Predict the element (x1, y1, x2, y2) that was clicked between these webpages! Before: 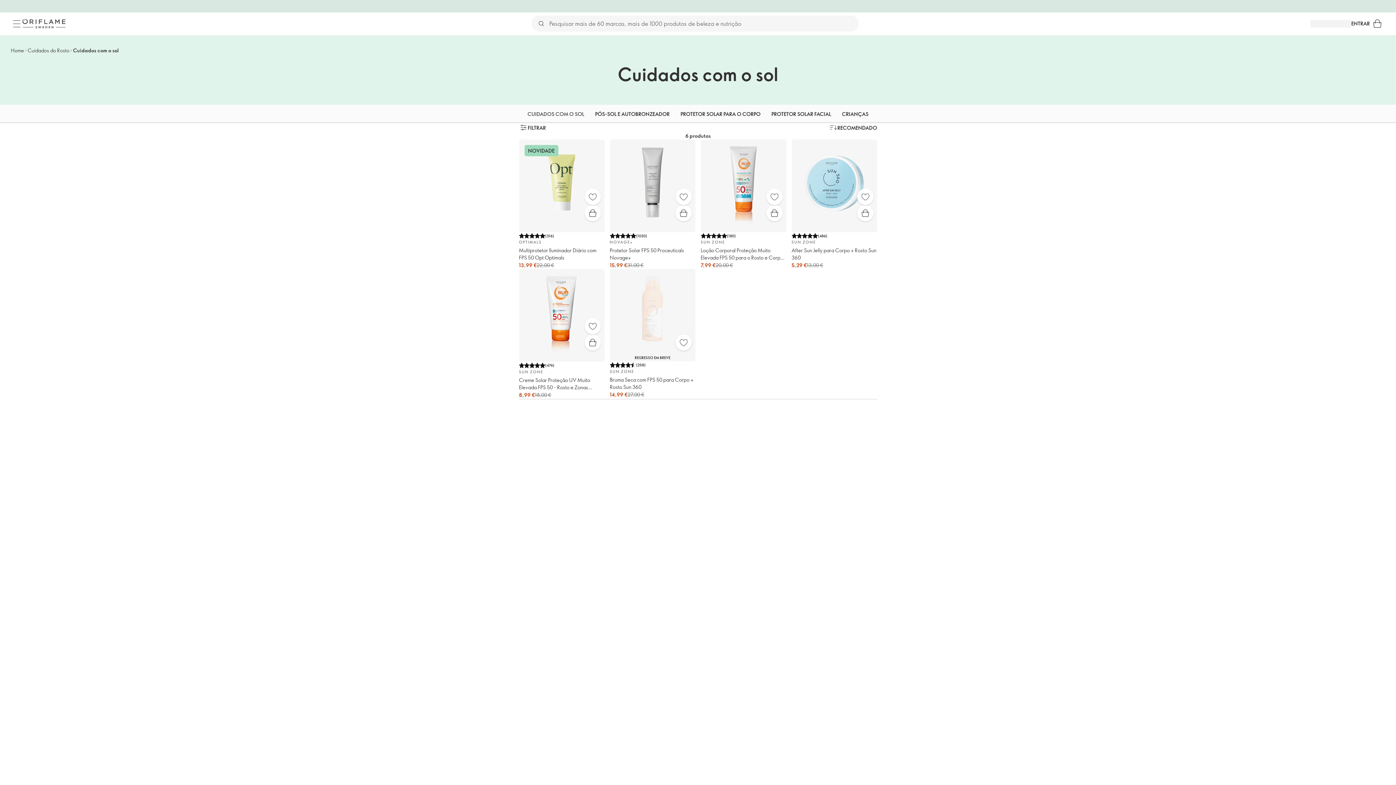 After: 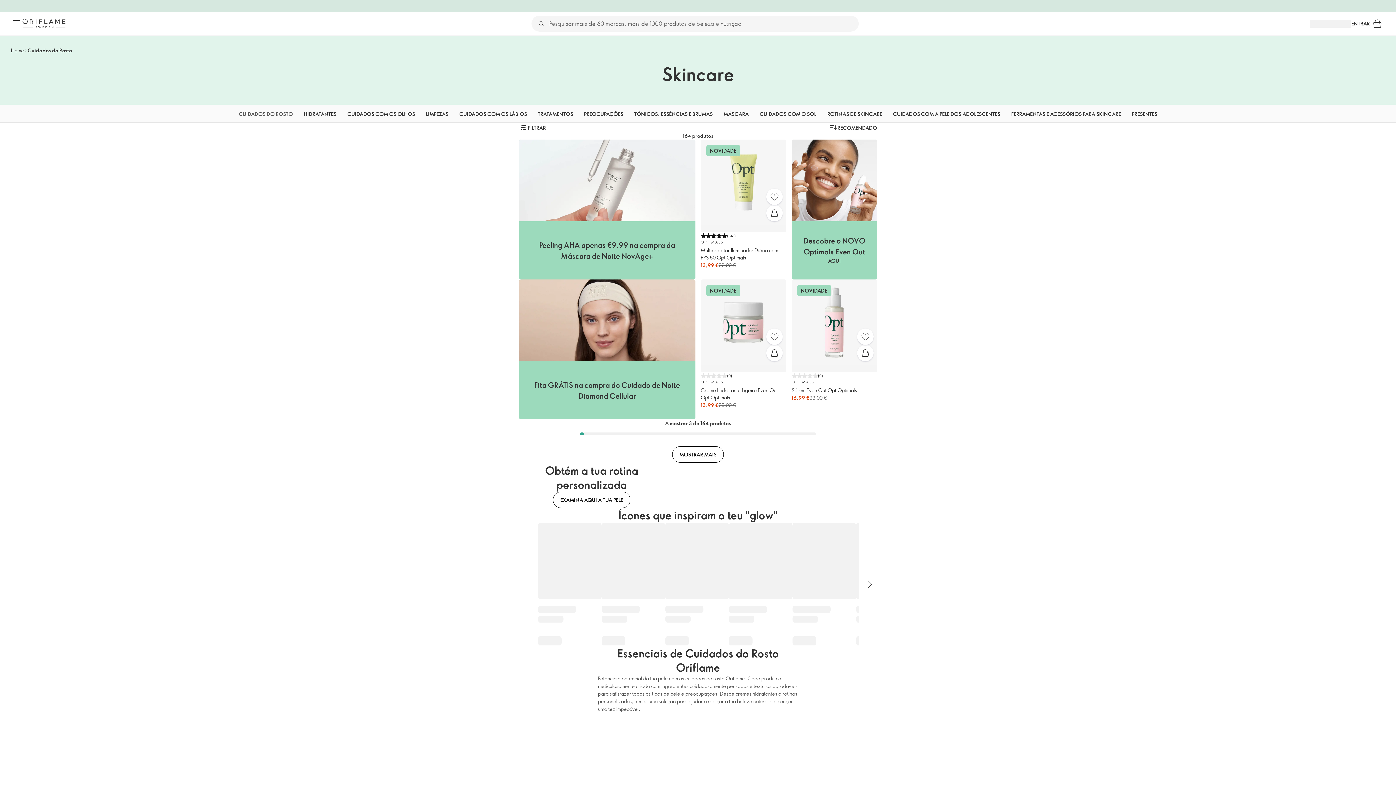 Action: label: Cuidados do Rosto bbox: (27, 46, 69, 53)